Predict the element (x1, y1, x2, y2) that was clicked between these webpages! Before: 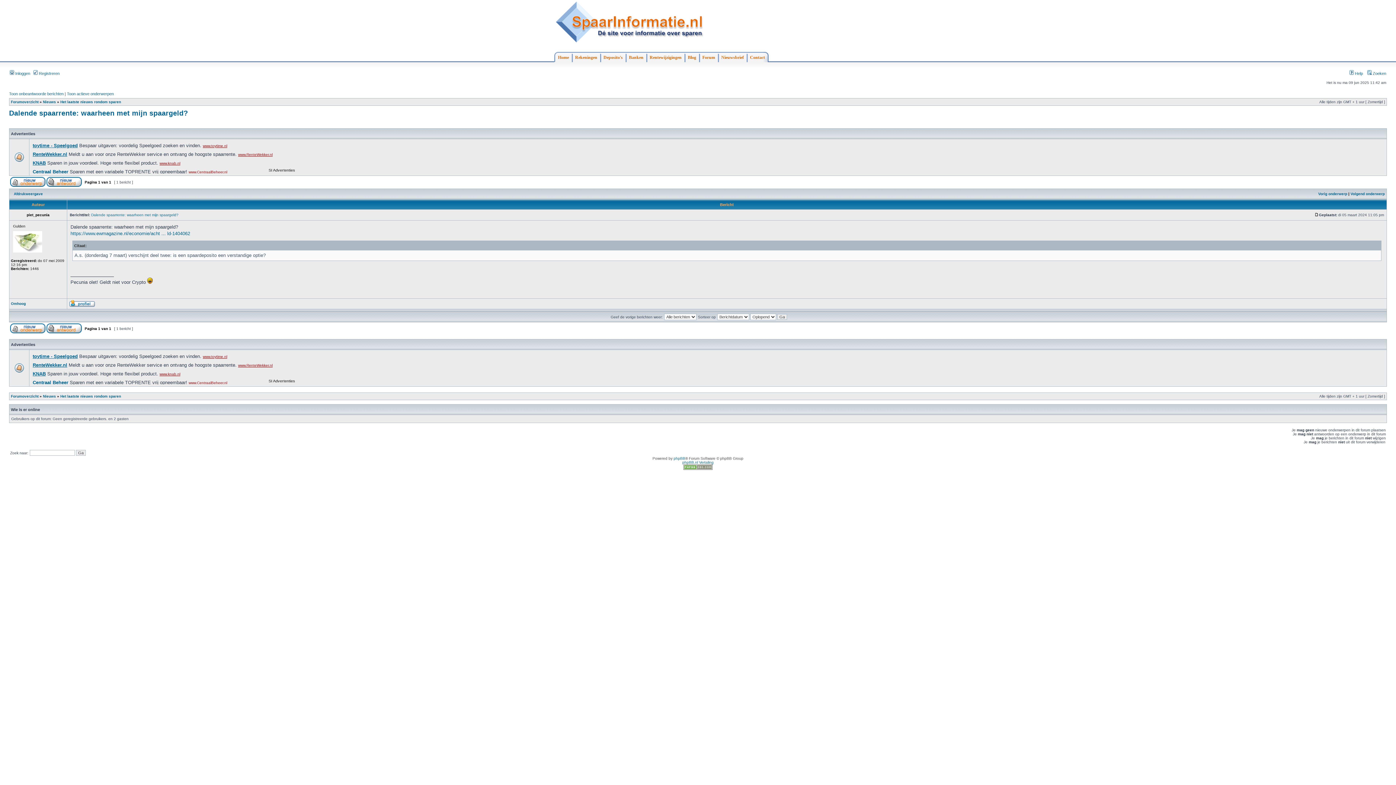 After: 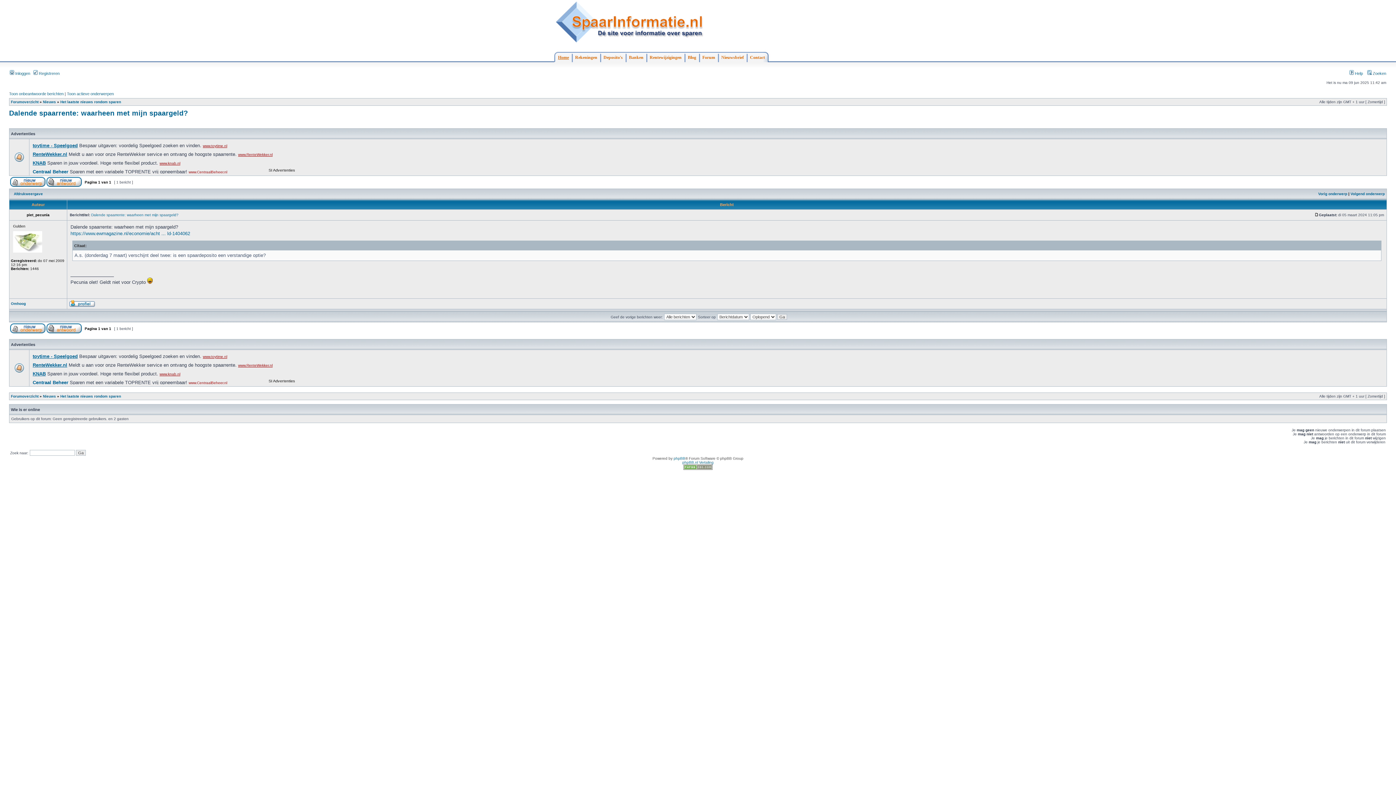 Action: label: Home bbox: (554, 52, 569, 61)